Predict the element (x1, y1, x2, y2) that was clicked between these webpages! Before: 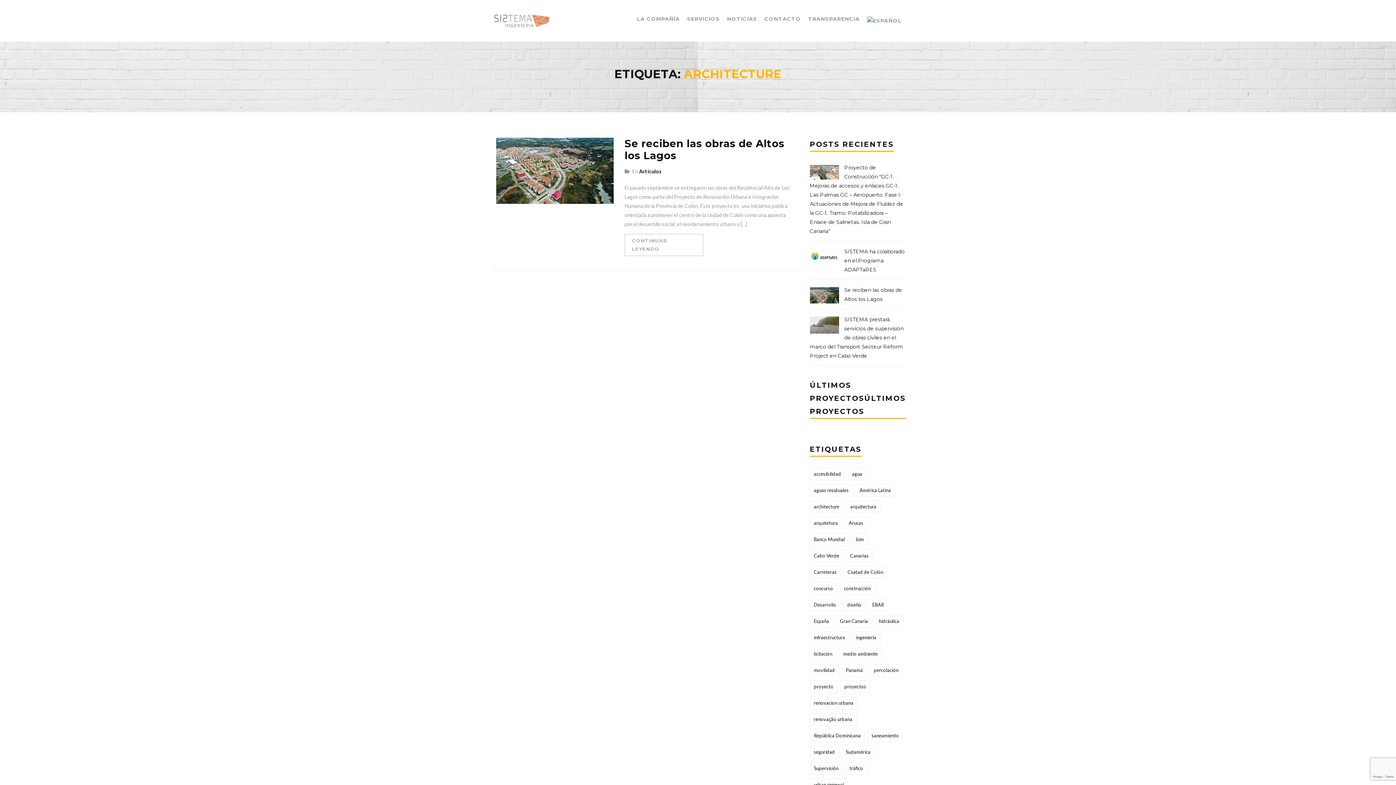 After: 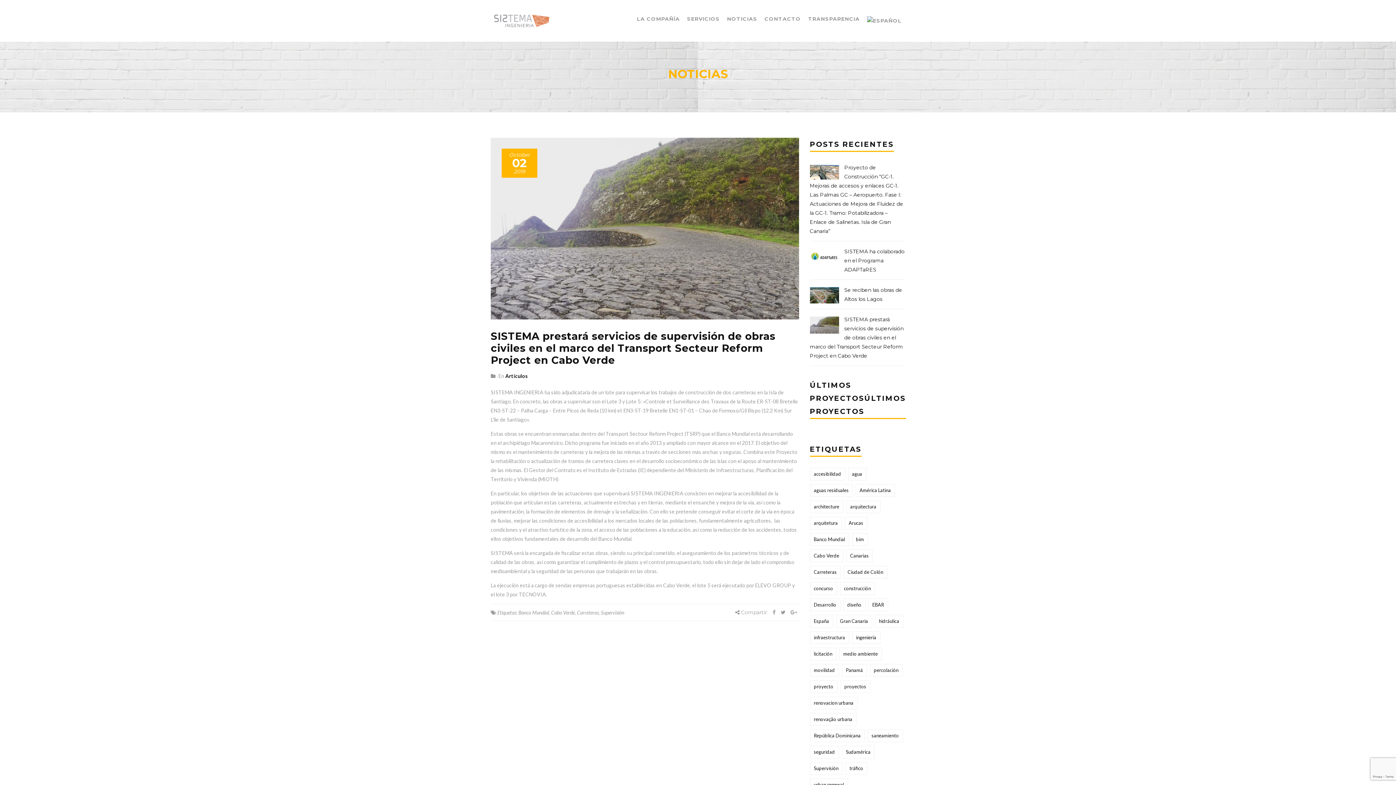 Action: bbox: (810, 316, 903, 359) label: SISTEMA prestará servicios de supervisión de obras civiles en el marco del Transport Secteur Reform Project en Cabo Verde